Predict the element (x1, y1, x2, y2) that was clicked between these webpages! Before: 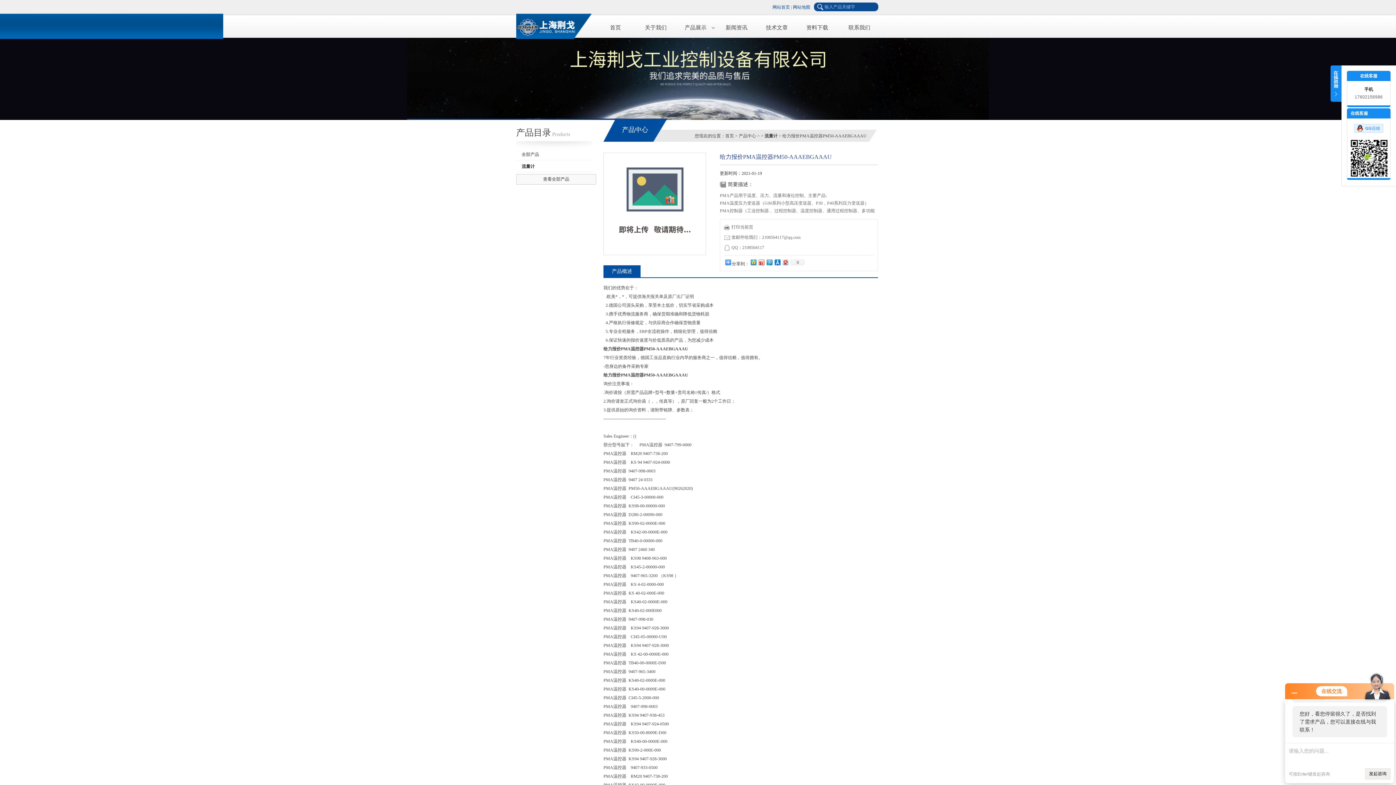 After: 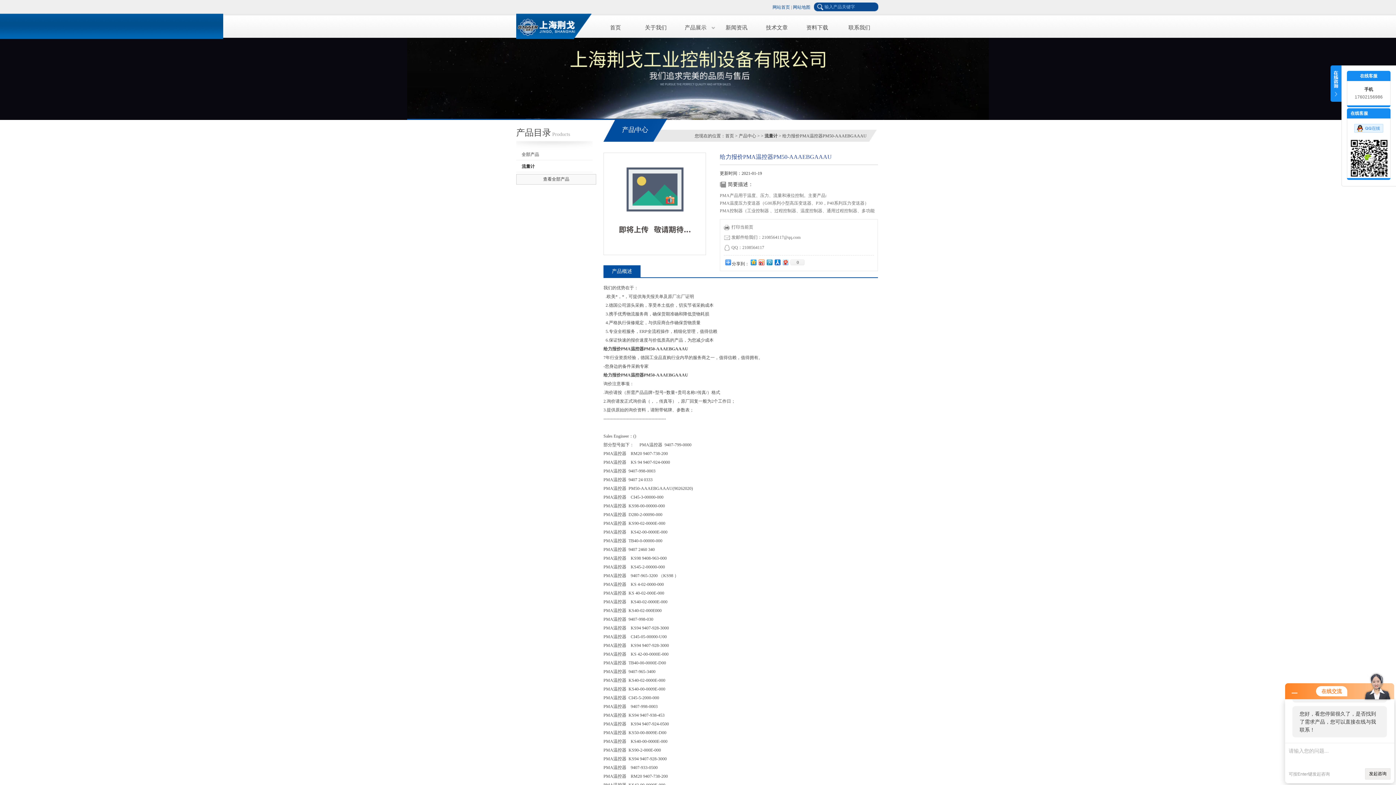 Action: bbox: (1354, 124, 1383, 129)